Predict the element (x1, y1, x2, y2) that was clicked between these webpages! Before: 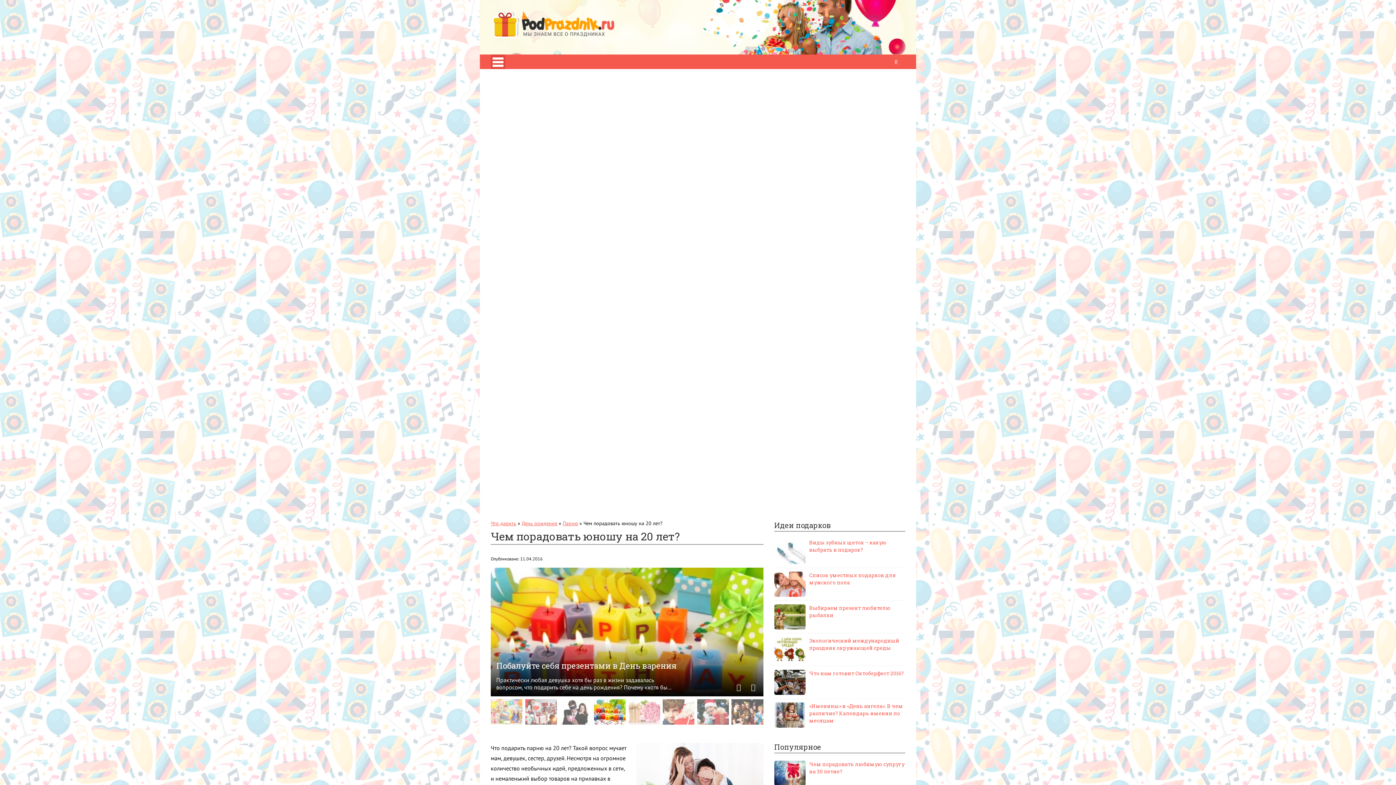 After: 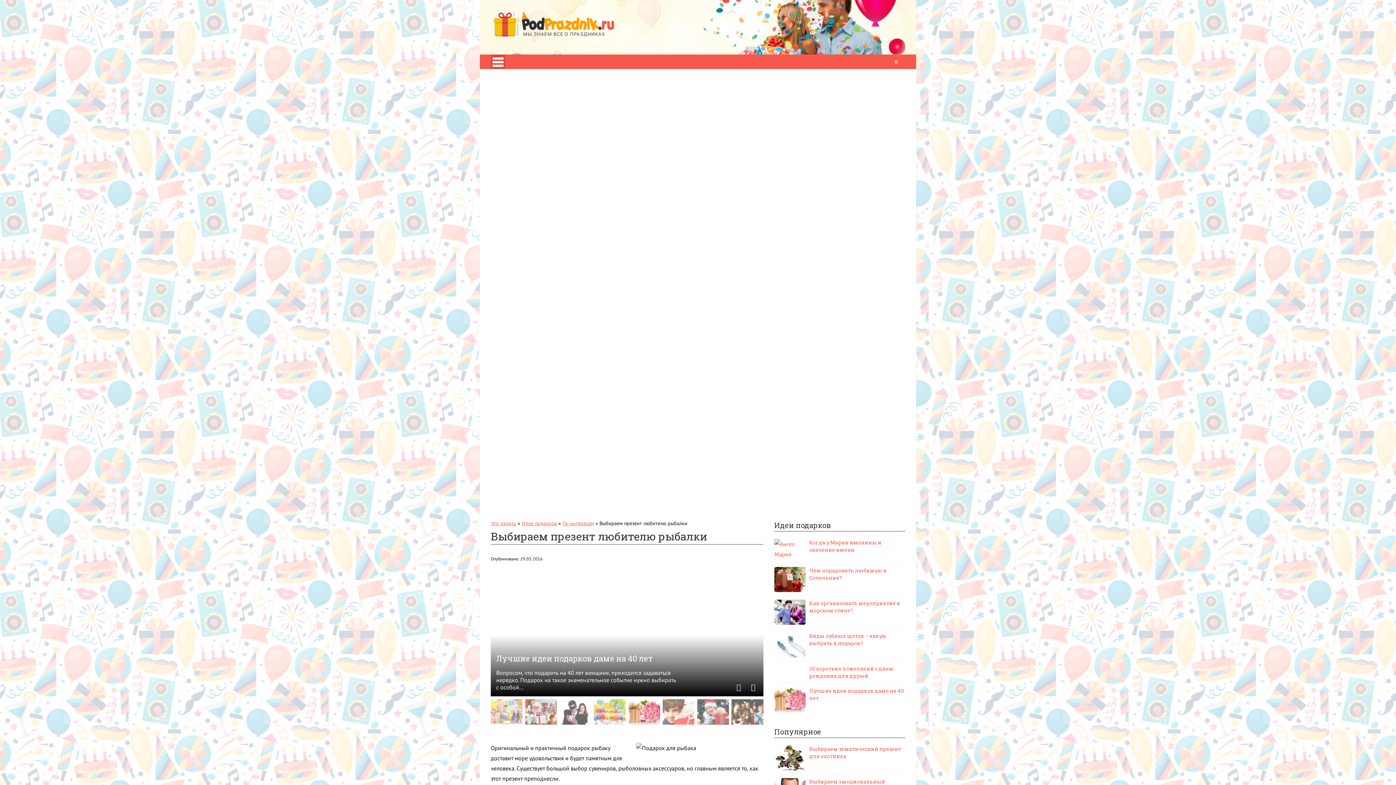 Action: bbox: (774, 604, 905, 619) label: Выбираем презент любителю рыбалки